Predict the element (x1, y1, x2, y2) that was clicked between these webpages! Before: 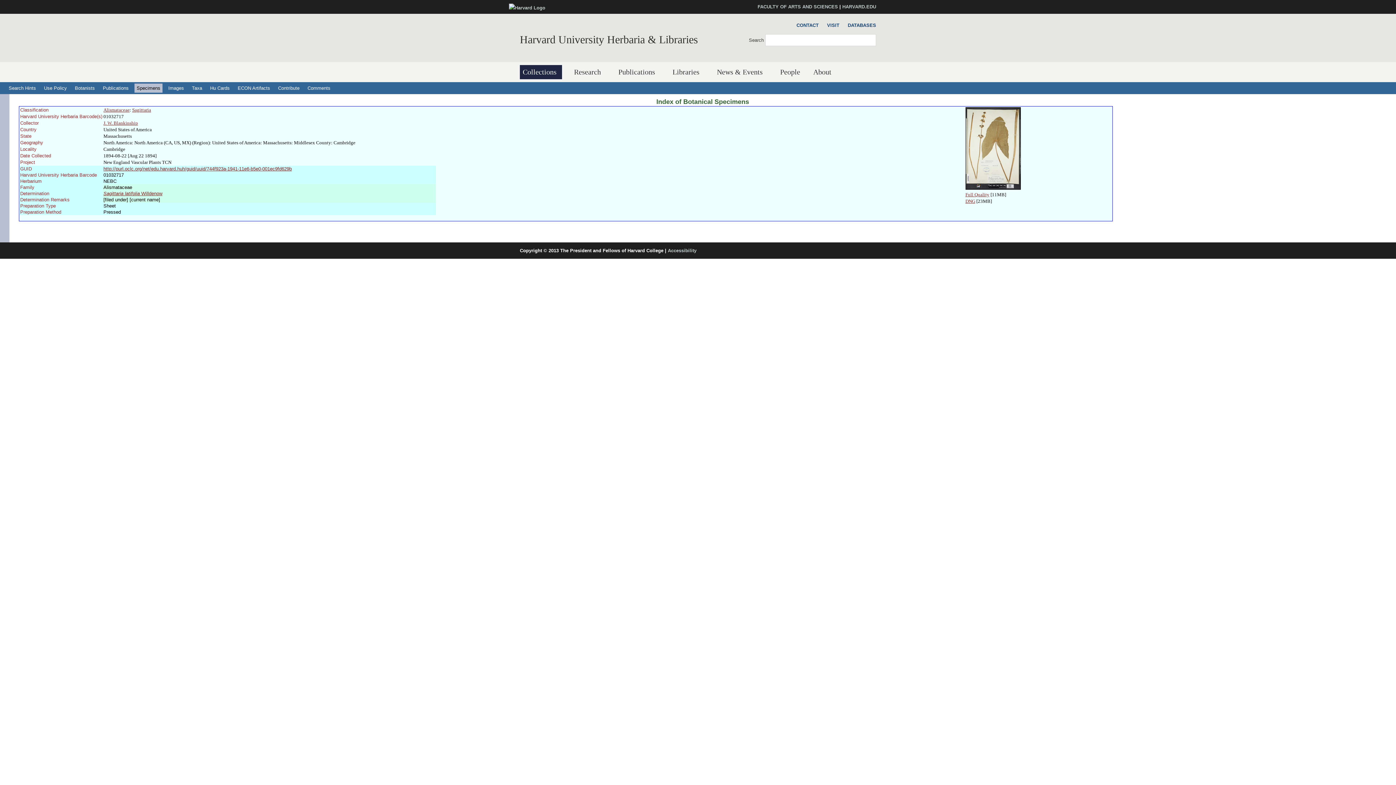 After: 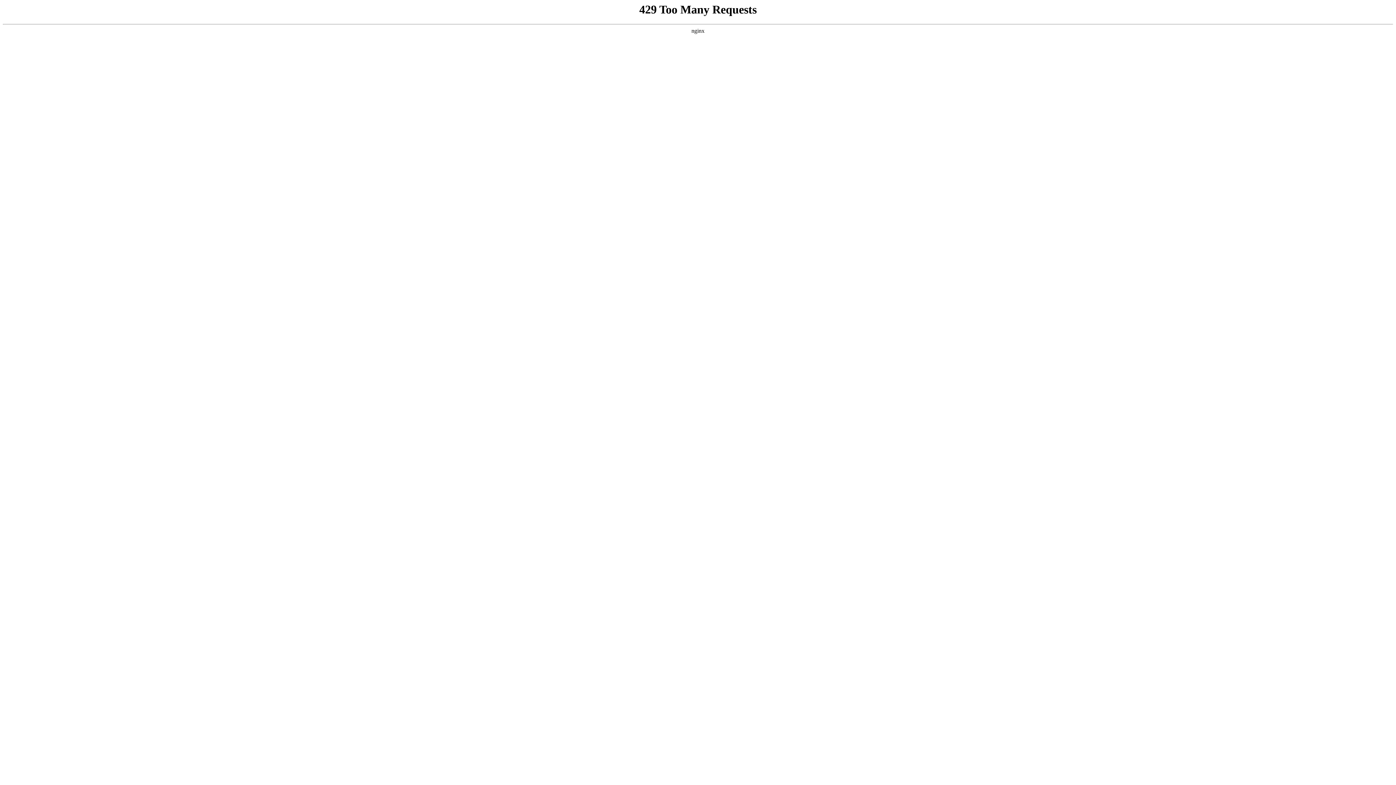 Action: bbox: (509, 5, 545, 10)